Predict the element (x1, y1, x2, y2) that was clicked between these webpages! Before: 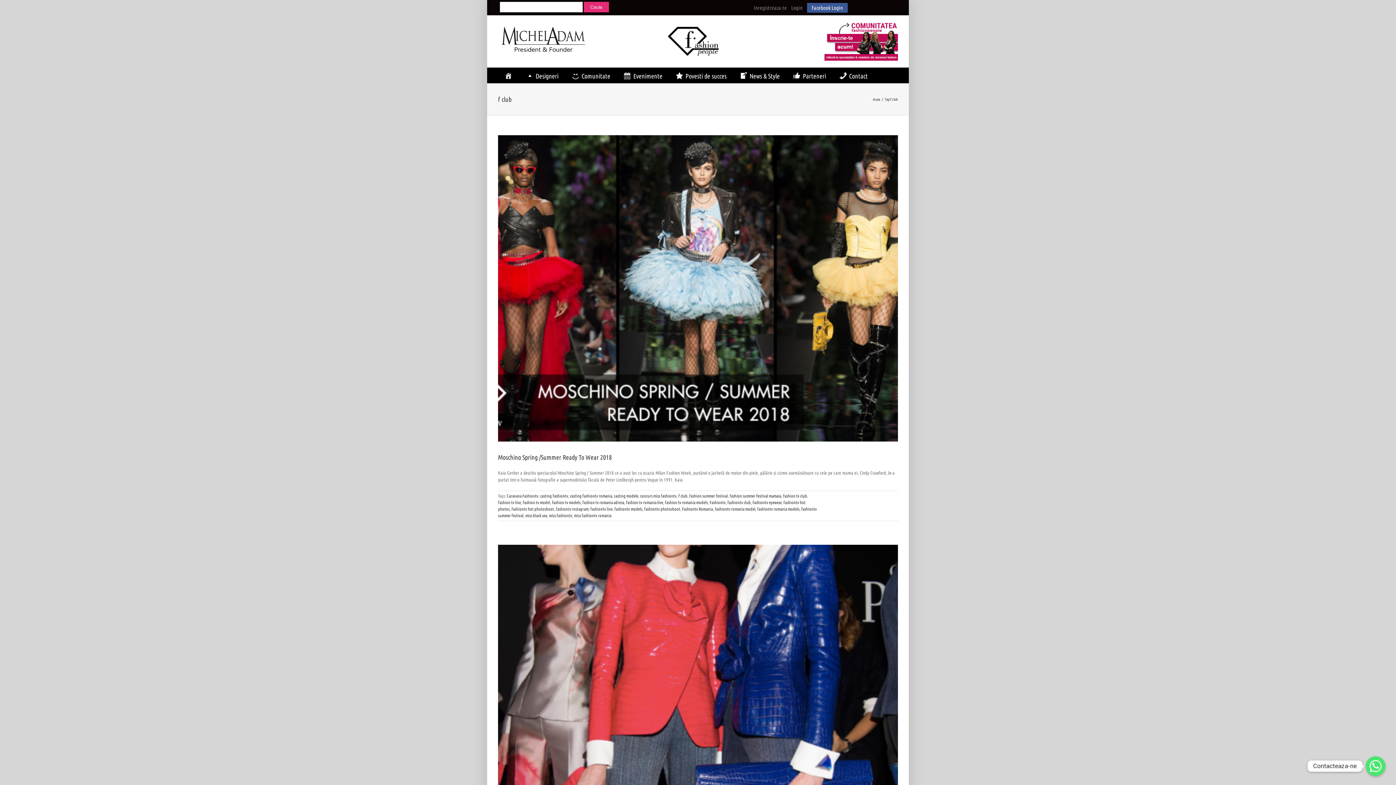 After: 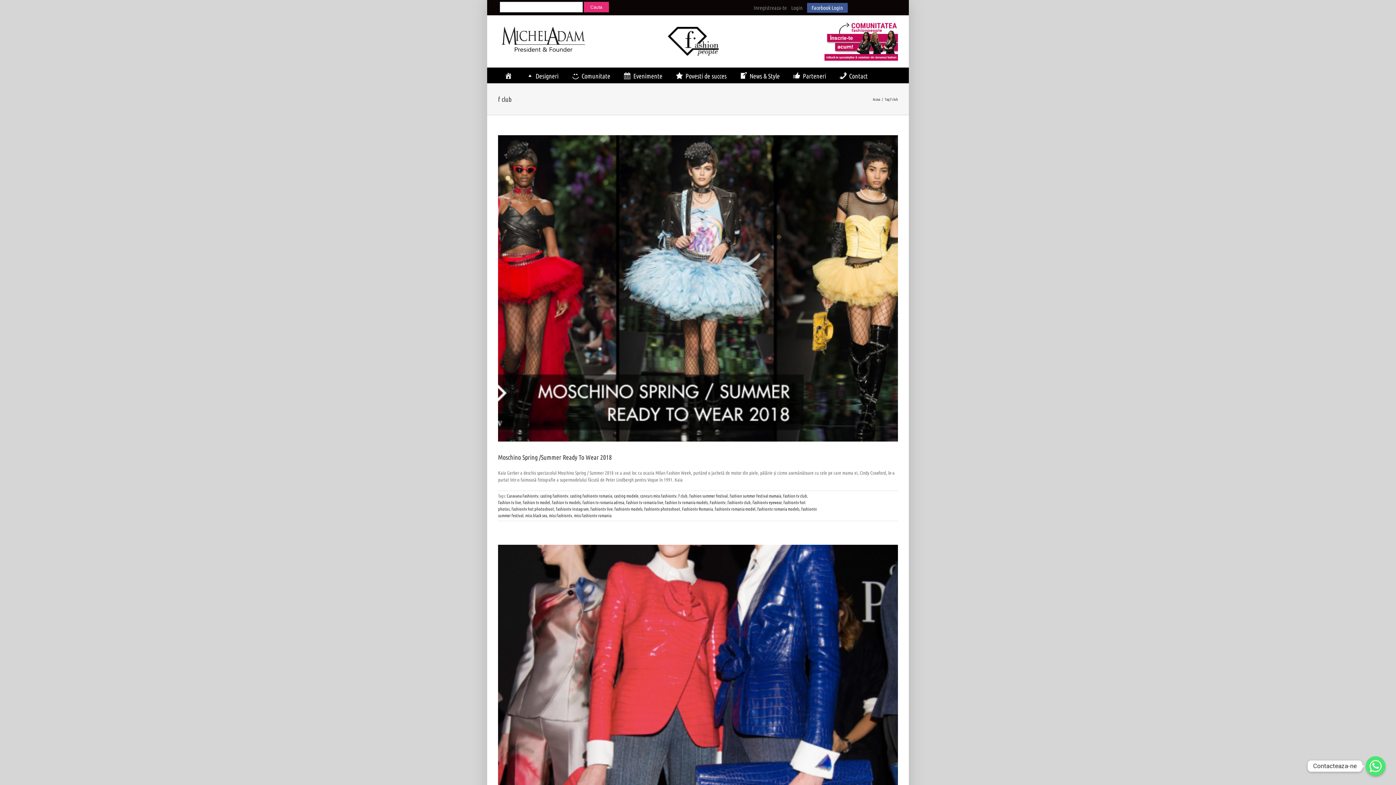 Action: bbox: (498, 36, 588, 41)